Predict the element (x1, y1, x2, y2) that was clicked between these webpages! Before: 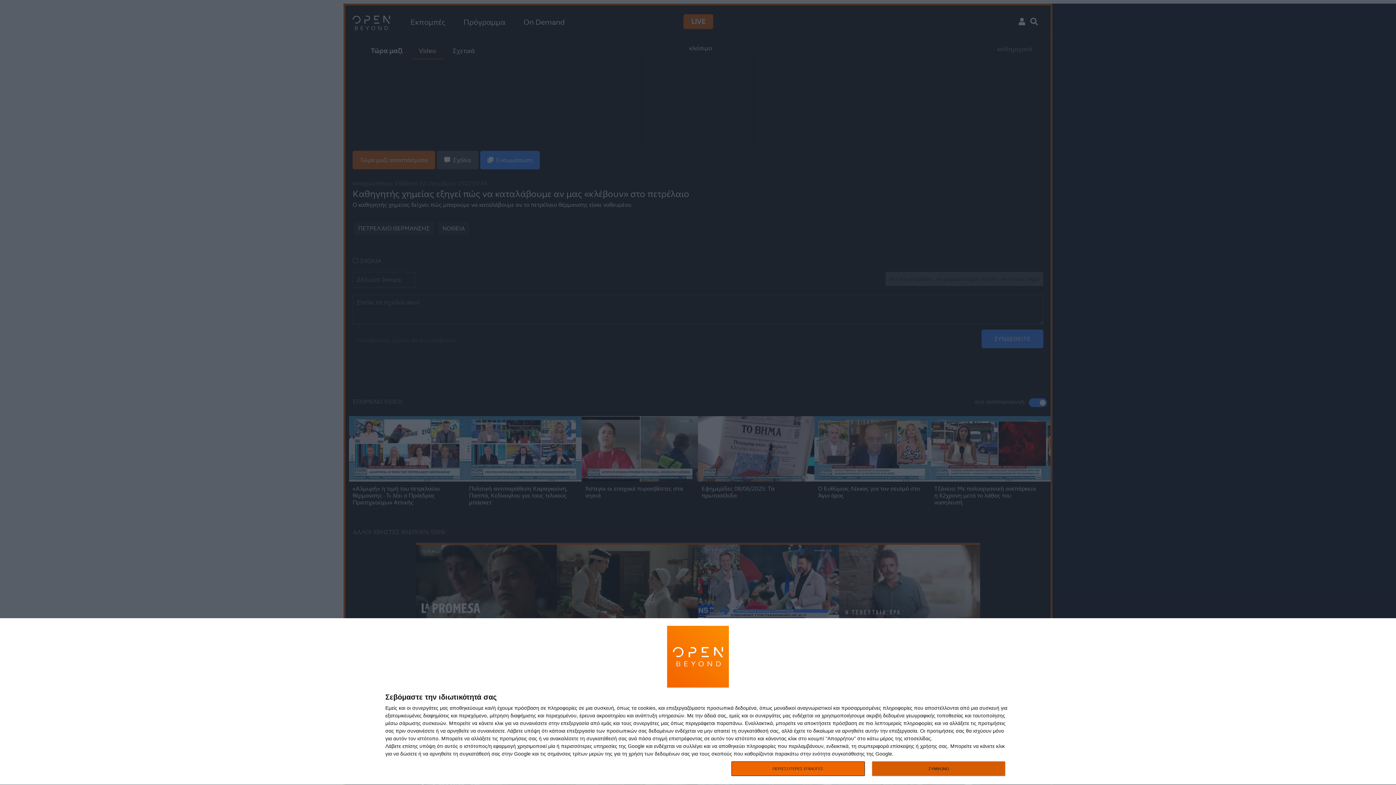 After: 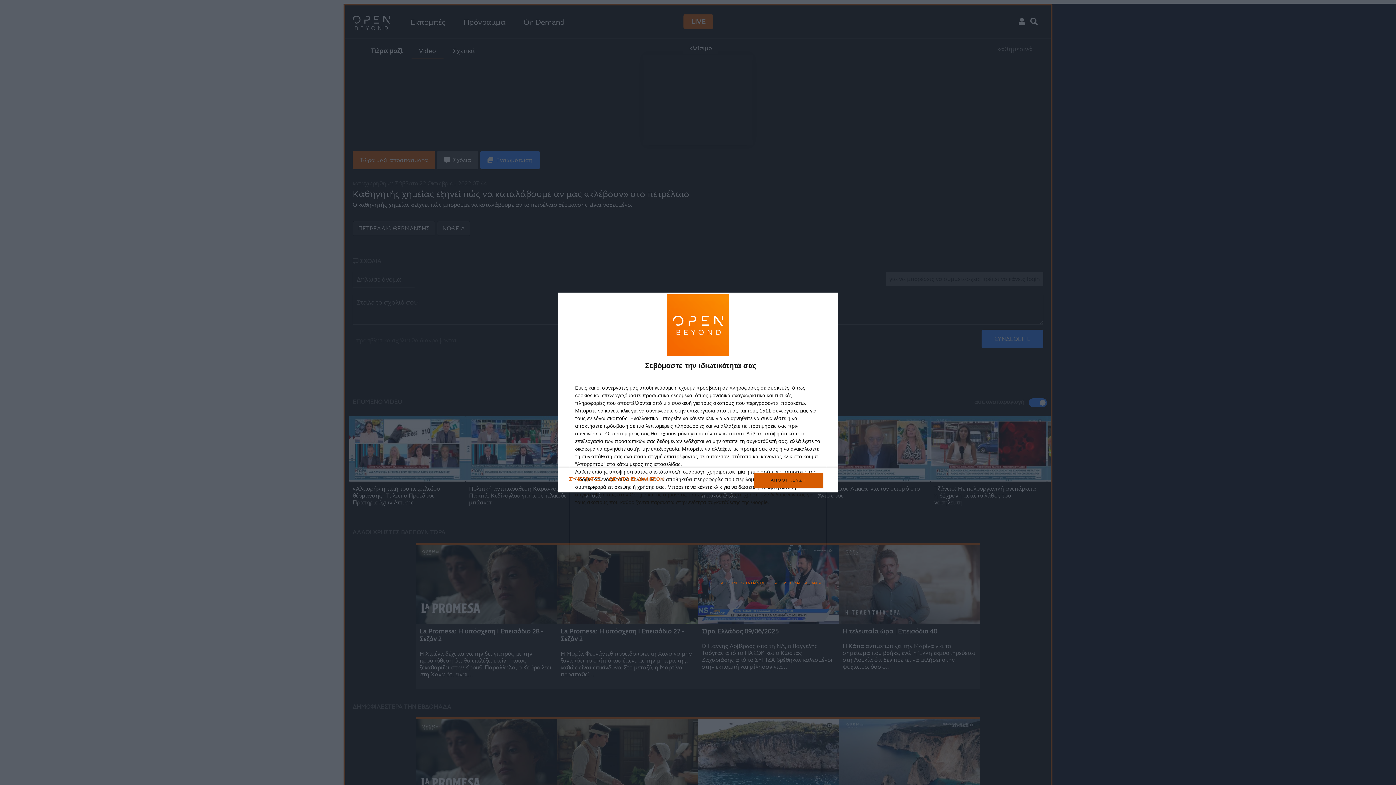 Action: bbox: (731, 761, 864, 776) label: ΠΕΡΙΣΣΟΤΕΡΕΣ ΕΠΙΛΟΓΕΣ